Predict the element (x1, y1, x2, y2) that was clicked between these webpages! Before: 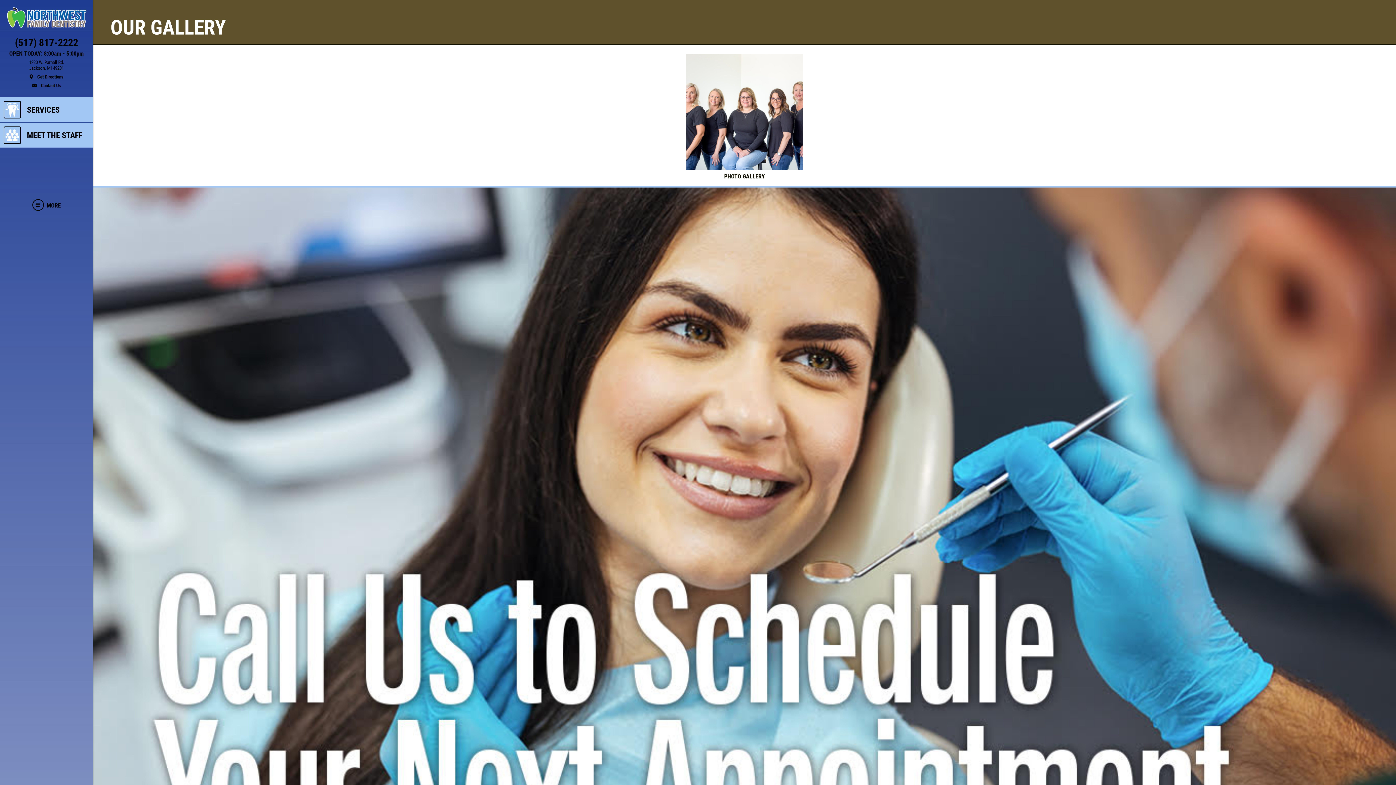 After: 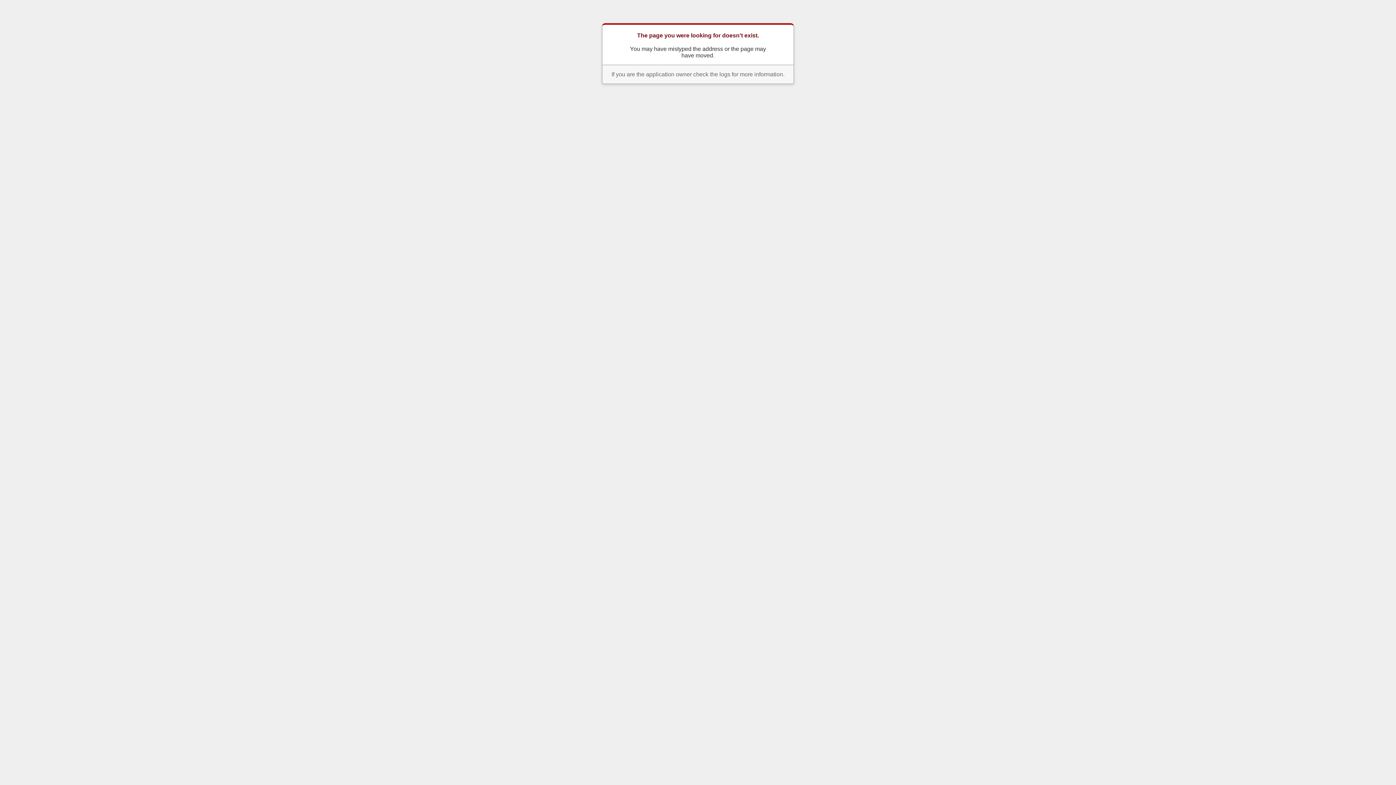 Action: bbox: (5, 50, 87, 56) label: OPEN TODAY: 8:00am - 5:00pm